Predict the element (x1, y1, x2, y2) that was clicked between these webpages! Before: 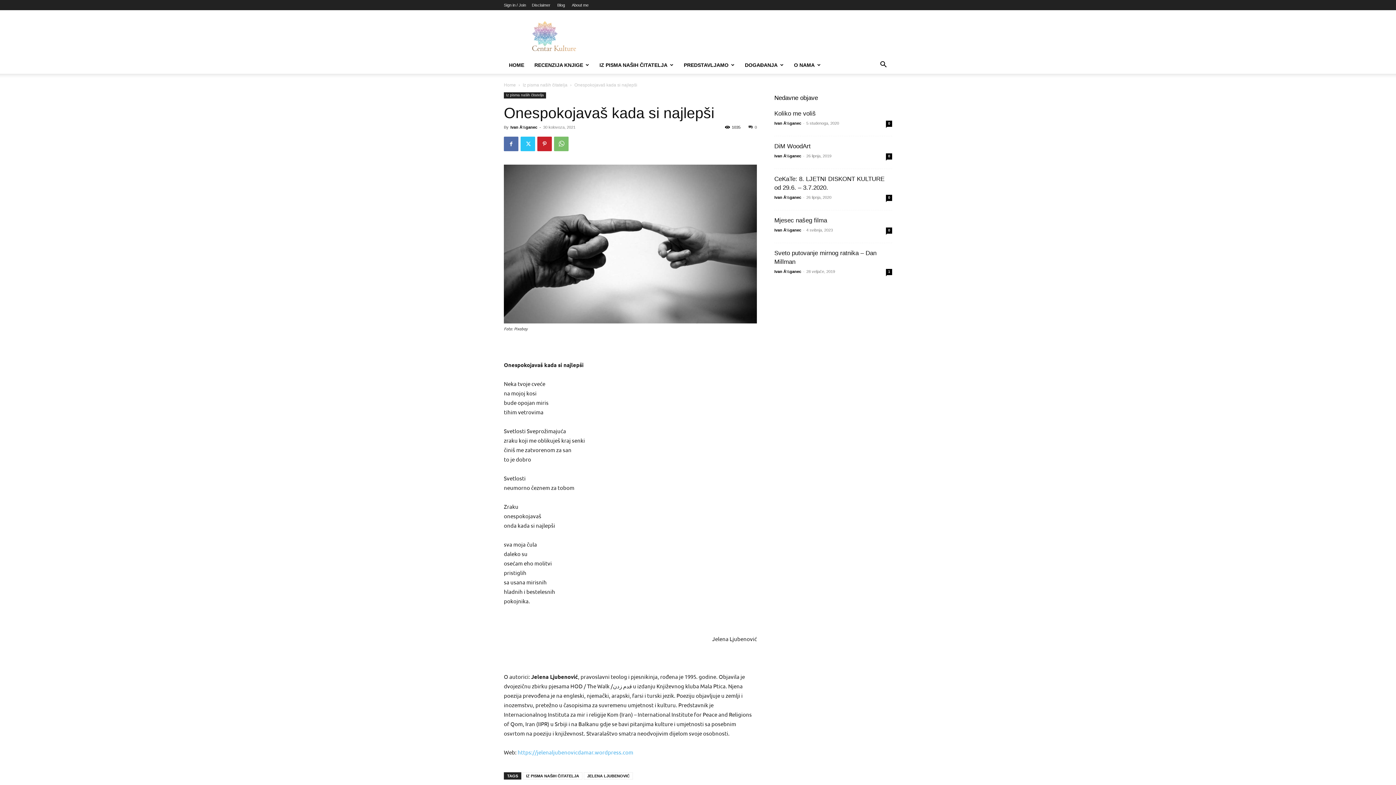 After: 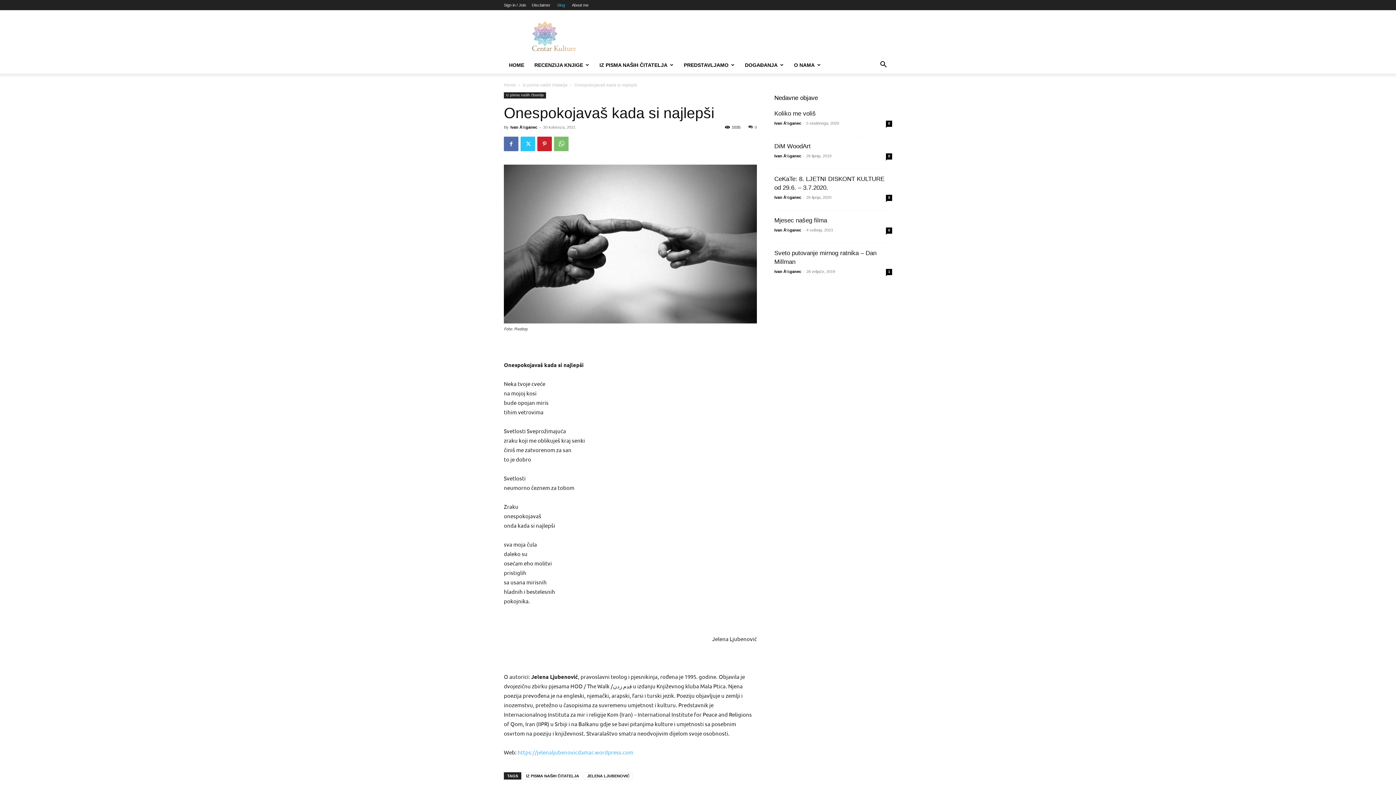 Action: label: Blog bbox: (557, 2, 565, 7)